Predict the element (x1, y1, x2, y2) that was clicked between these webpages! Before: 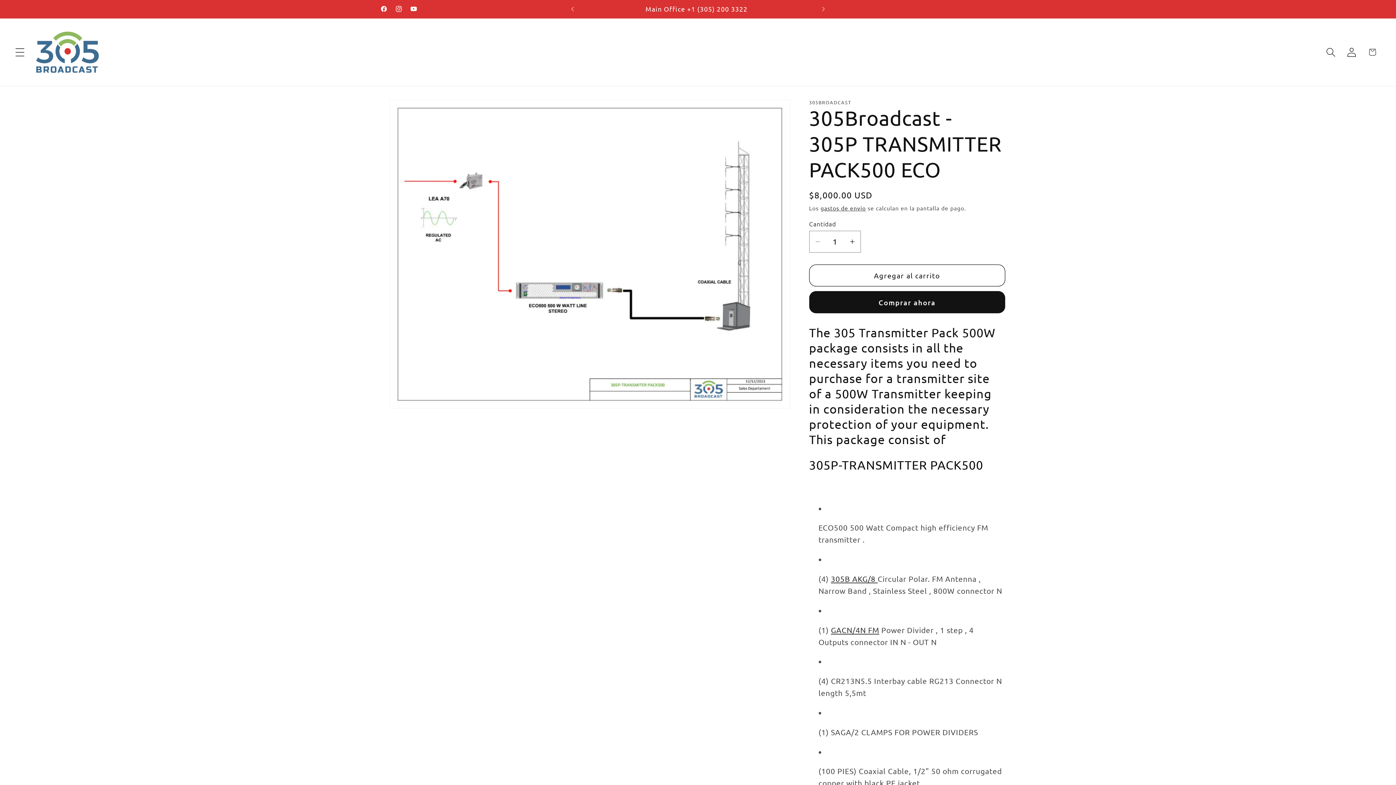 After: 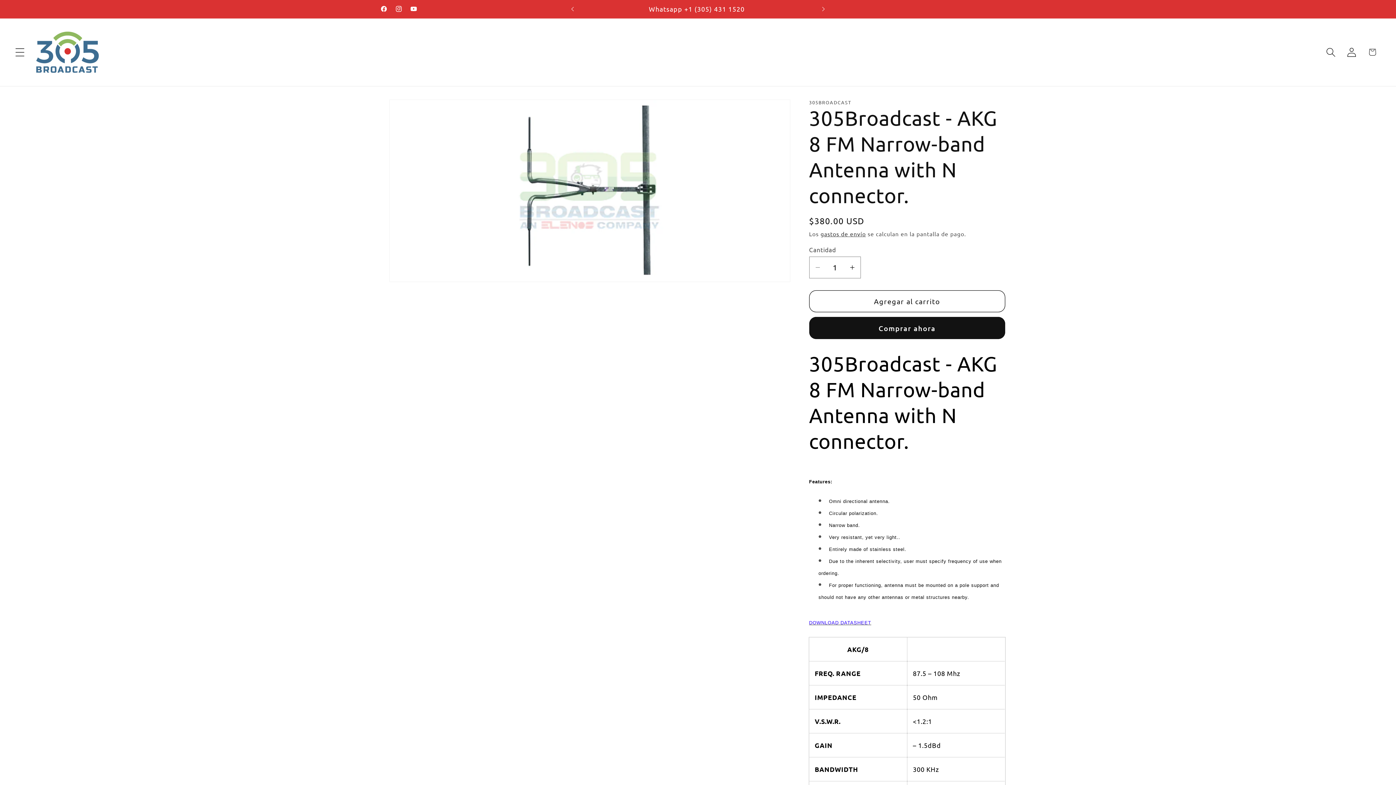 Action: bbox: (831, 574, 877, 583) label: 305B AKG/8 